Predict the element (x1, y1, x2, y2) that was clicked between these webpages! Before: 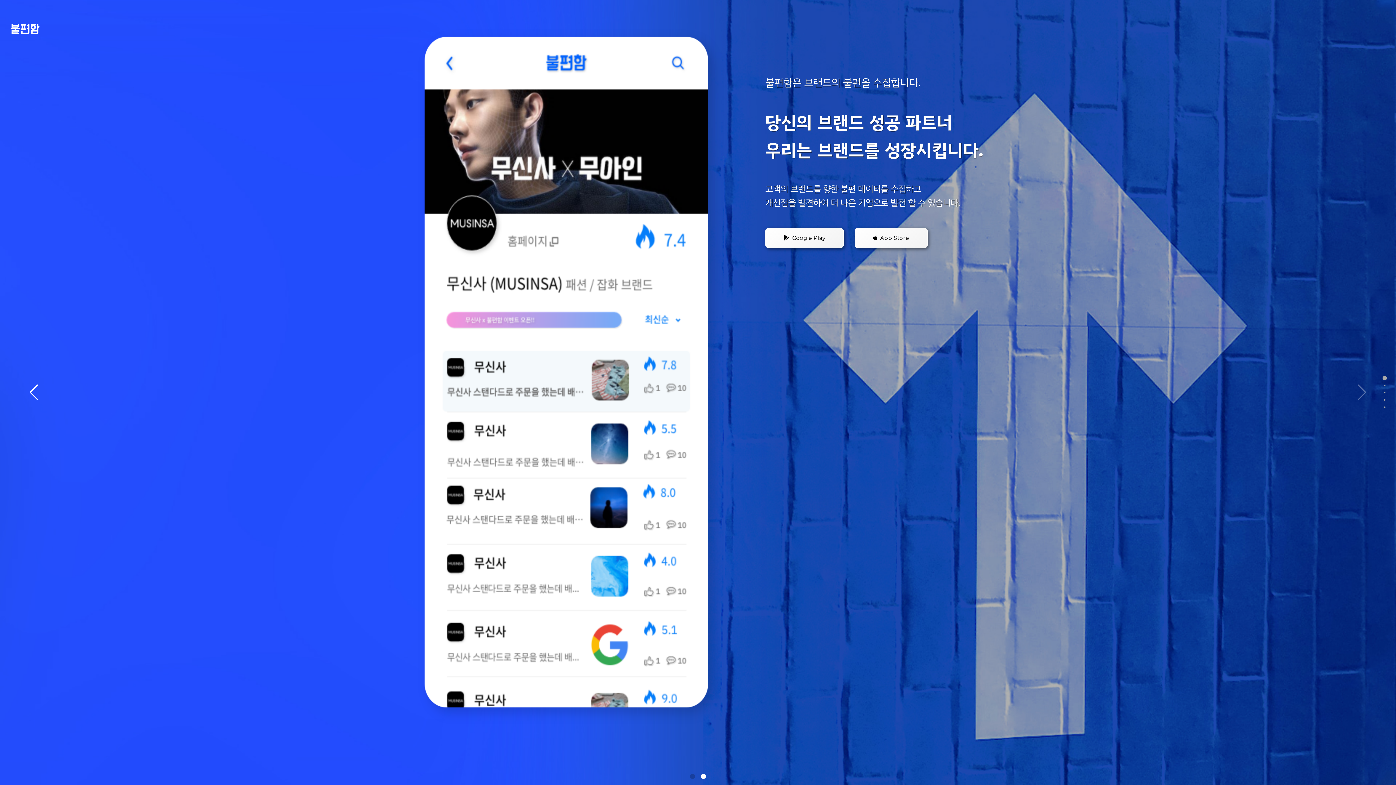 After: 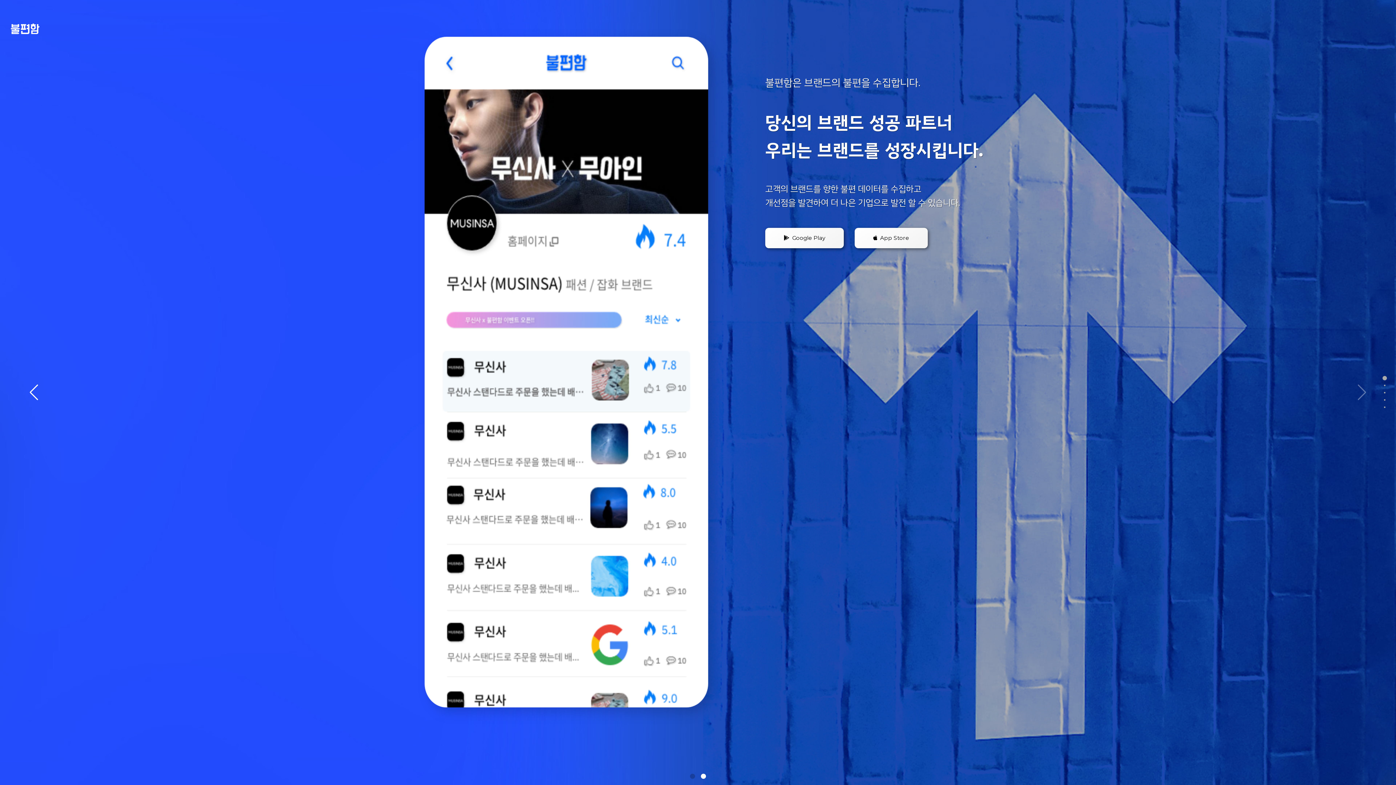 Action: label: Go to slide 2 bbox: (701, 774, 706, 779)